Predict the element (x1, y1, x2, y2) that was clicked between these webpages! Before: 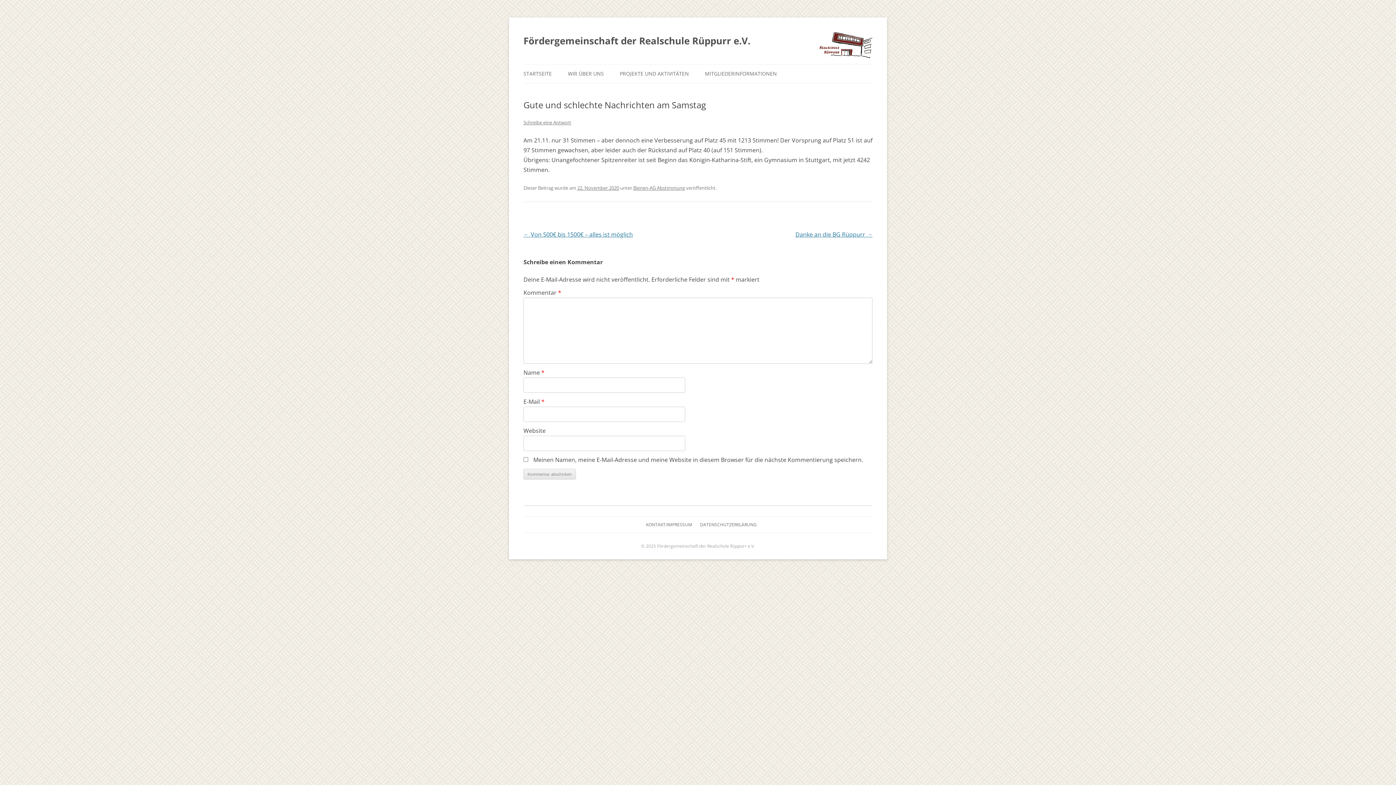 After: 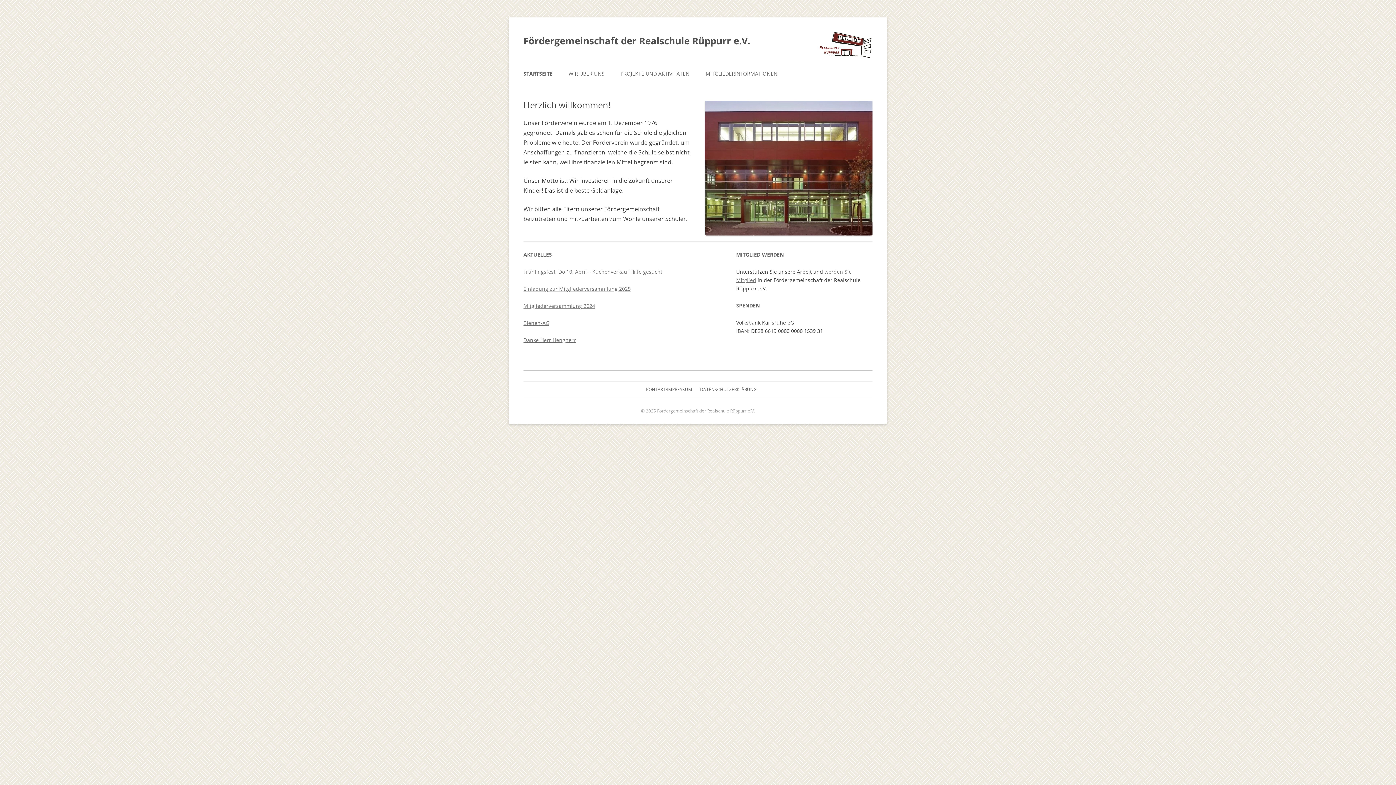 Action: bbox: (523, 64, 552, 82) label: STARTSEITE